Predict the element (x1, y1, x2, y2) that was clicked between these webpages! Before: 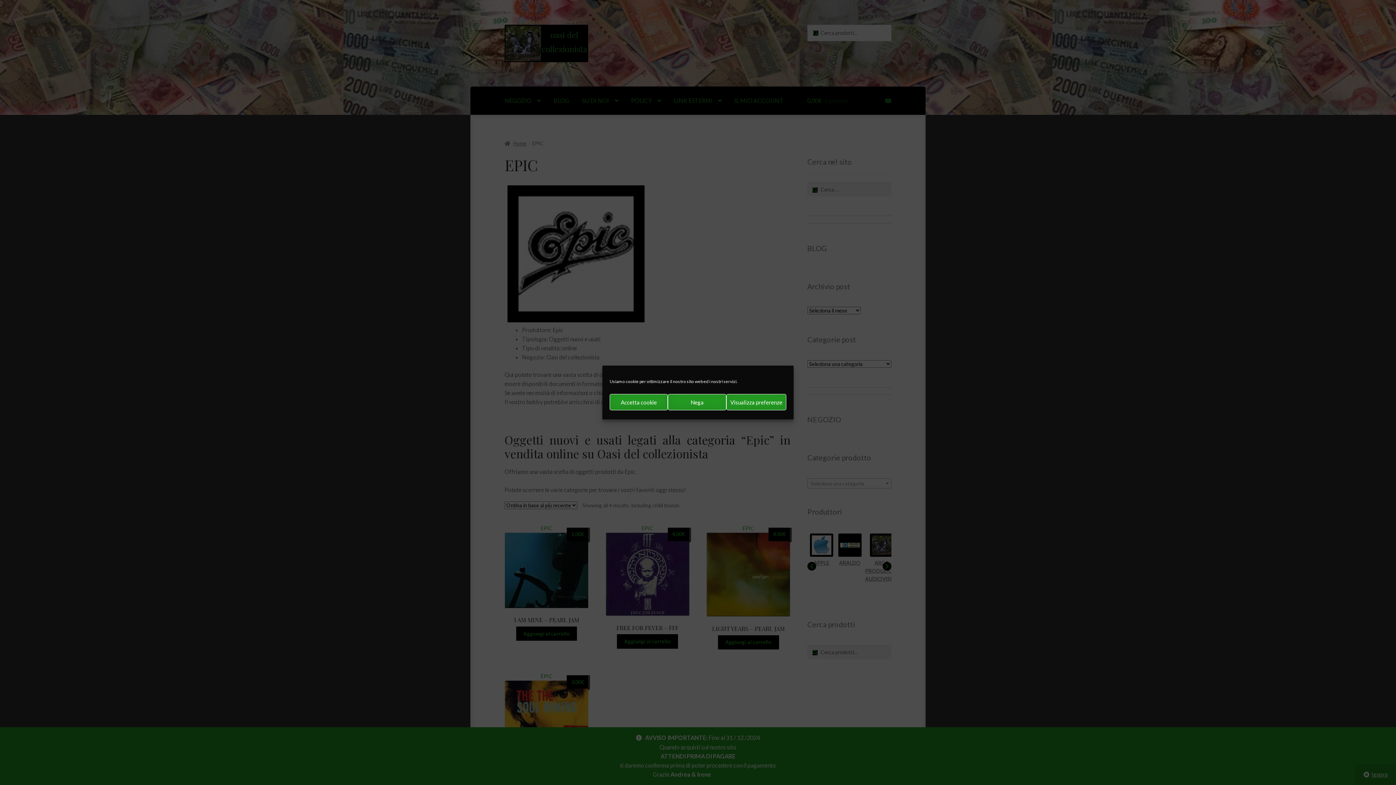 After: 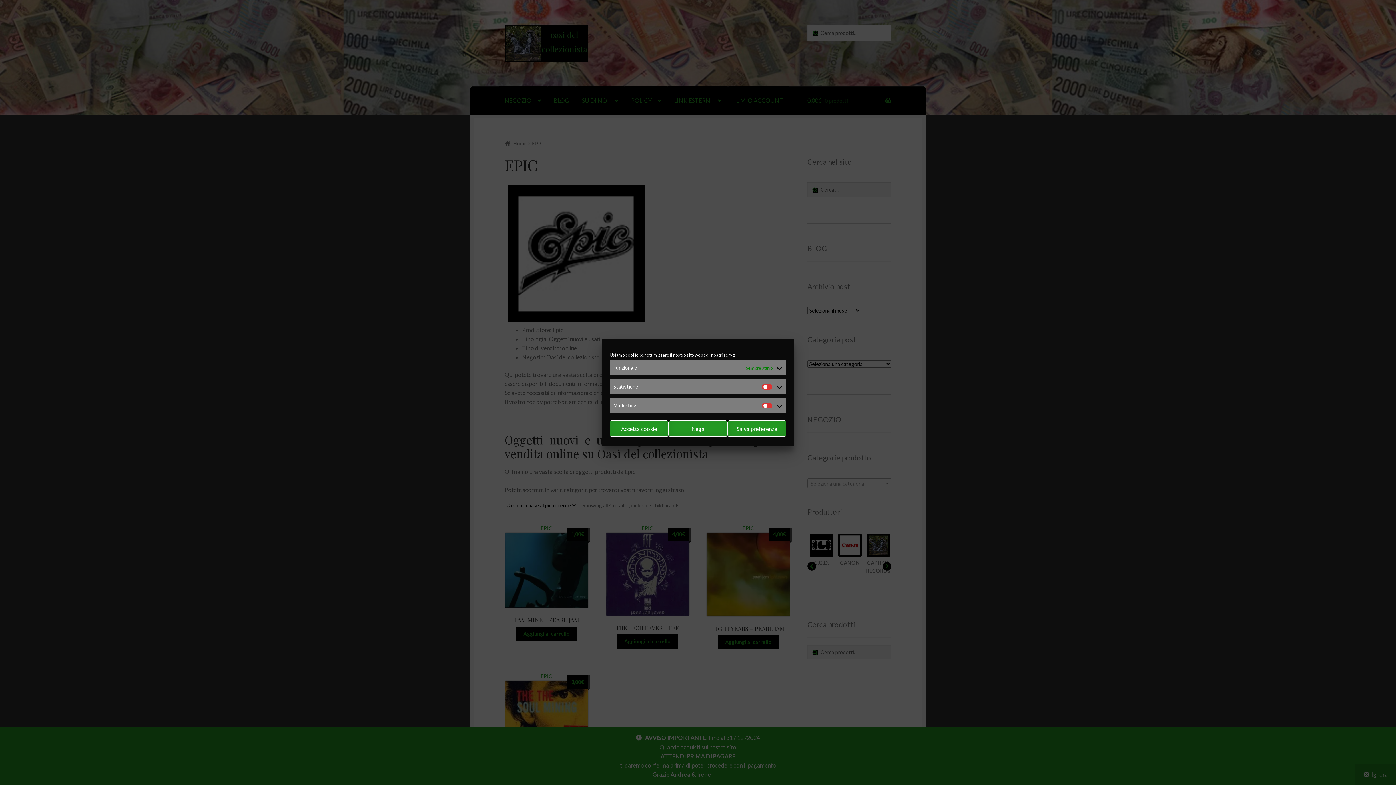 Action: bbox: (726, 394, 786, 410) label: Visualizza preferenze